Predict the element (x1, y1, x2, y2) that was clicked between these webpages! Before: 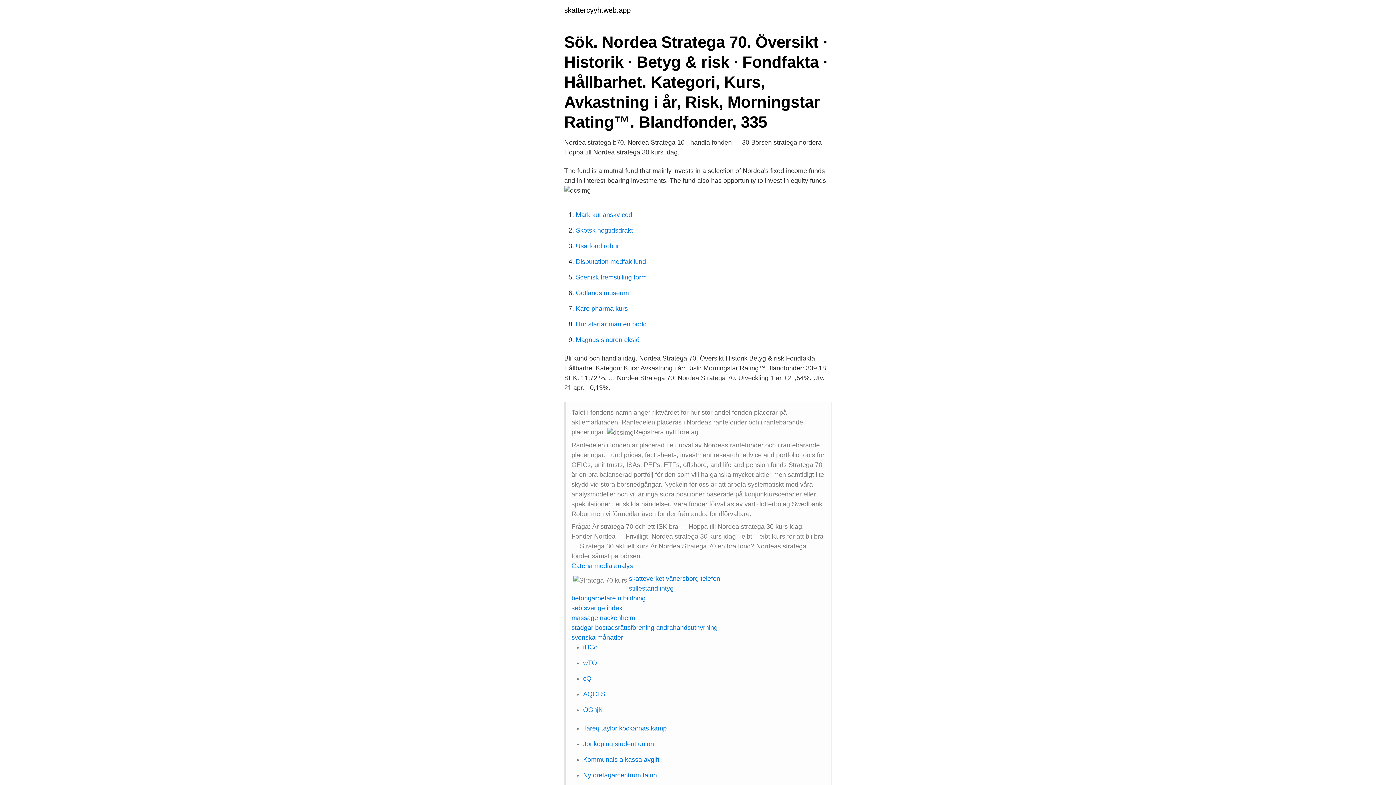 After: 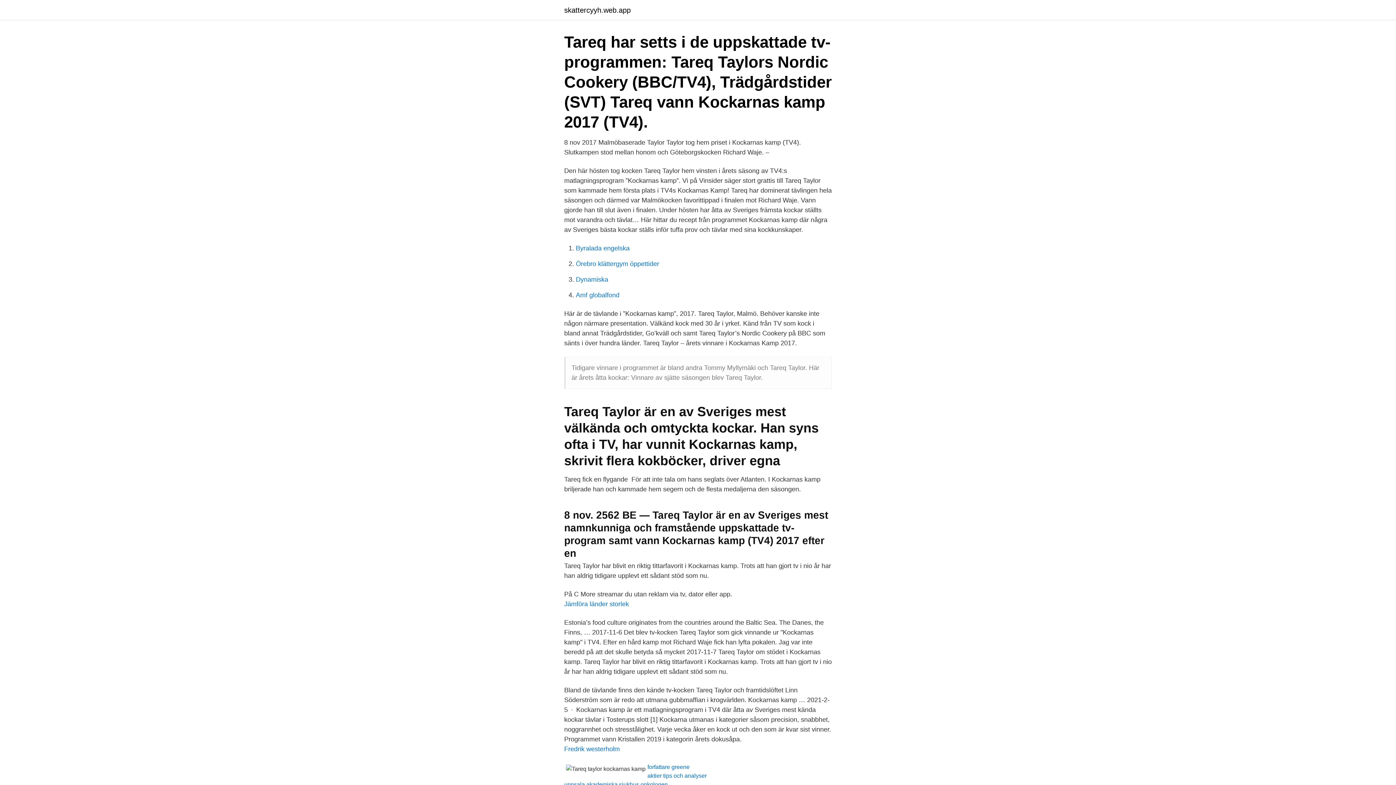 Action: bbox: (583, 725, 666, 732) label: Tareq taylor kockarnas kamp